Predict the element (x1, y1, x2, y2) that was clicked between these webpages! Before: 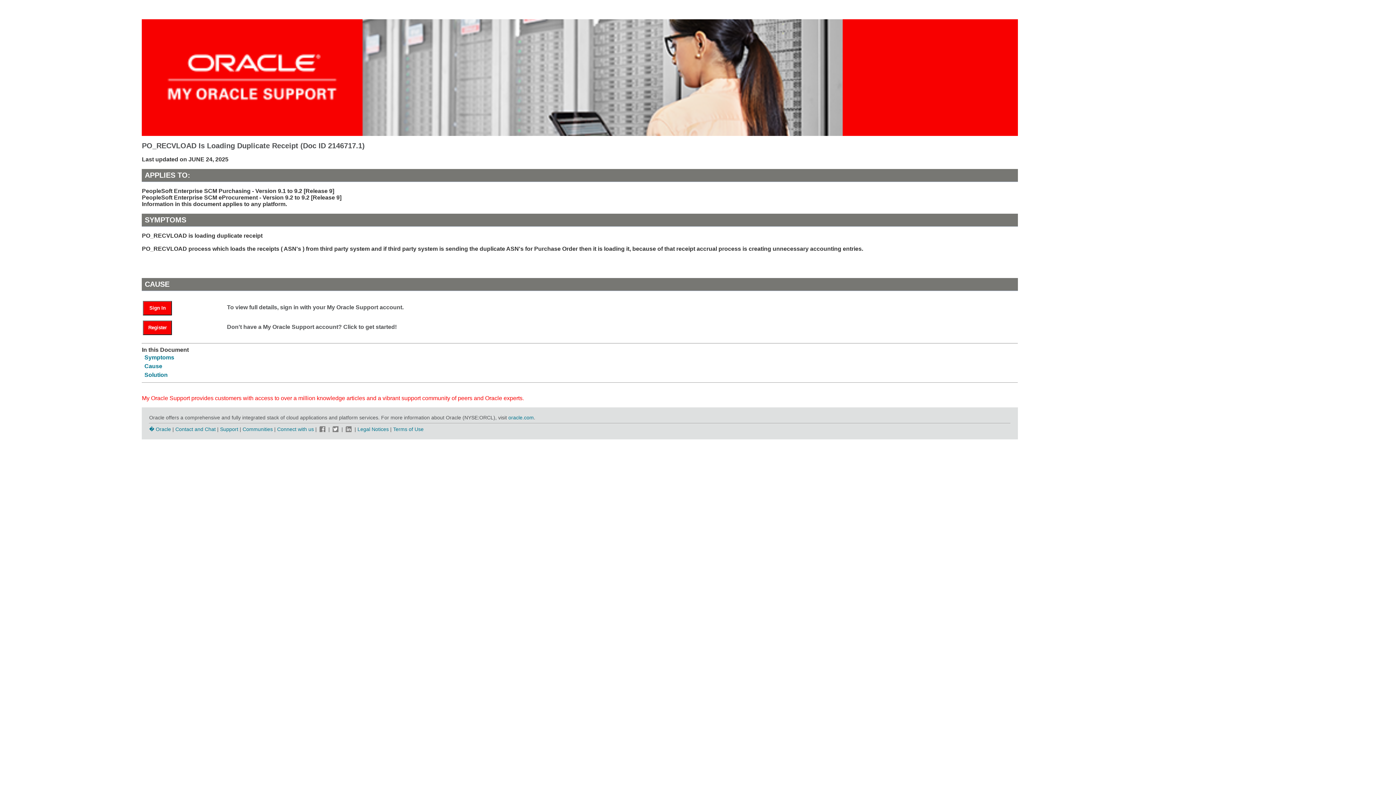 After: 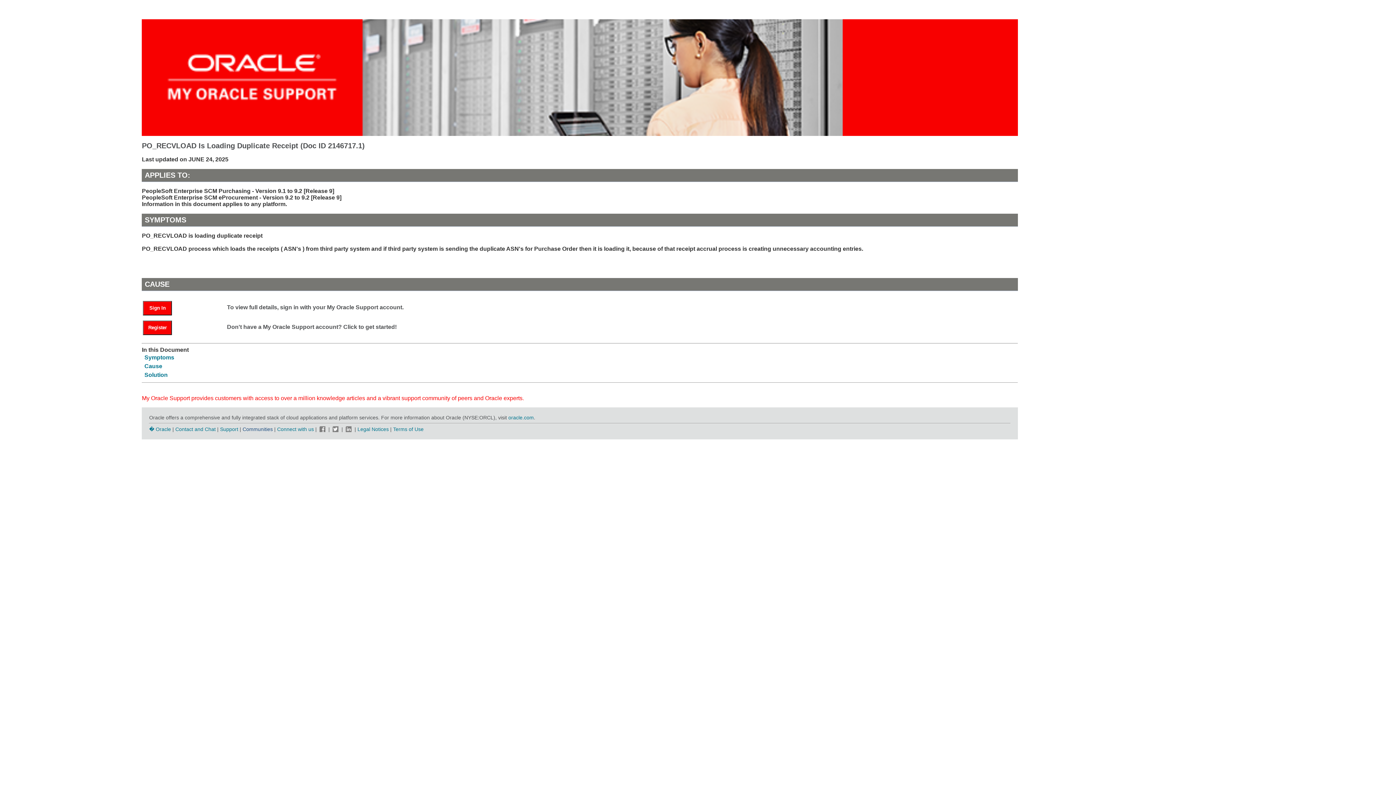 Action: label: Communities bbox: (242, 426, 272, 432)